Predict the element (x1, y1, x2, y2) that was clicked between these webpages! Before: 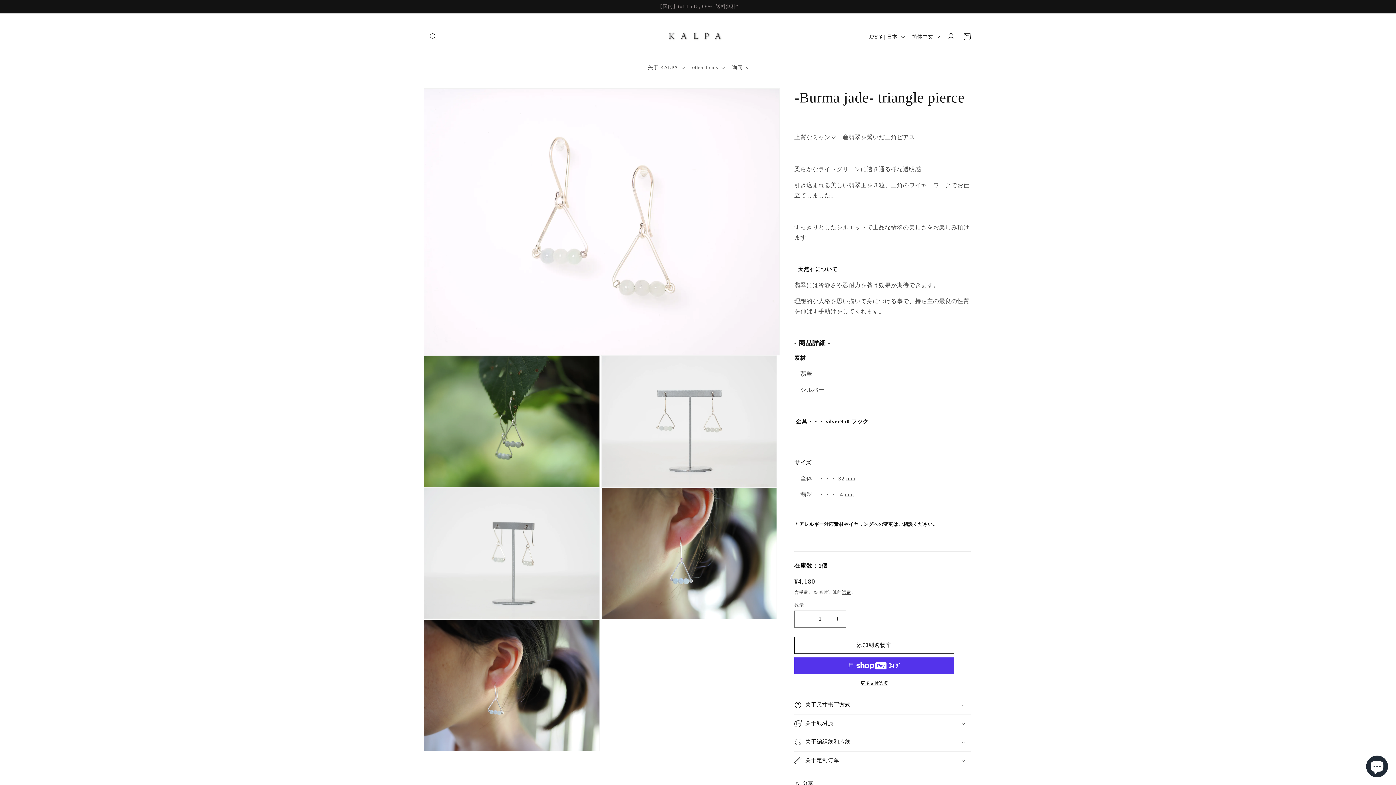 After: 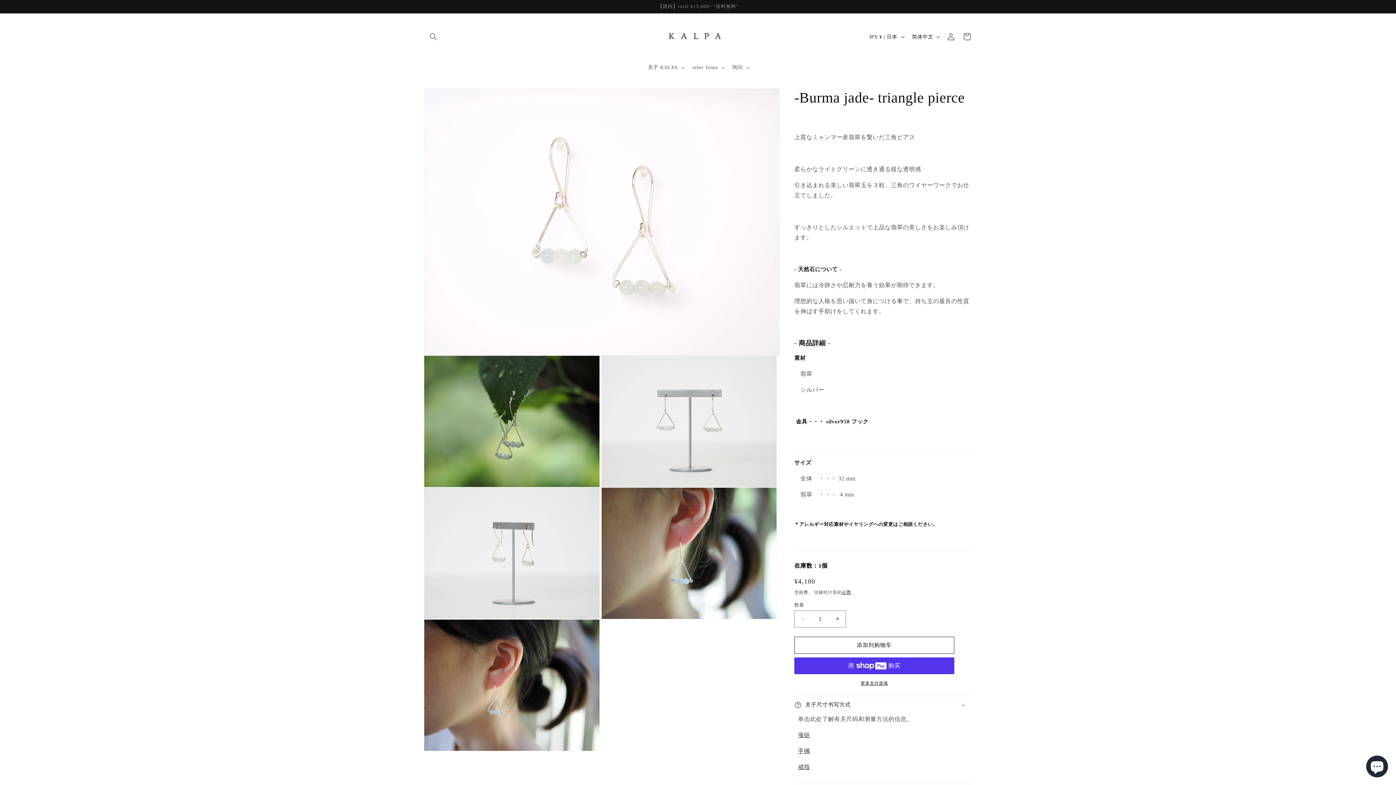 Action: bbox: (794, 696, 970, 714) label: 关于尺寸书写方式